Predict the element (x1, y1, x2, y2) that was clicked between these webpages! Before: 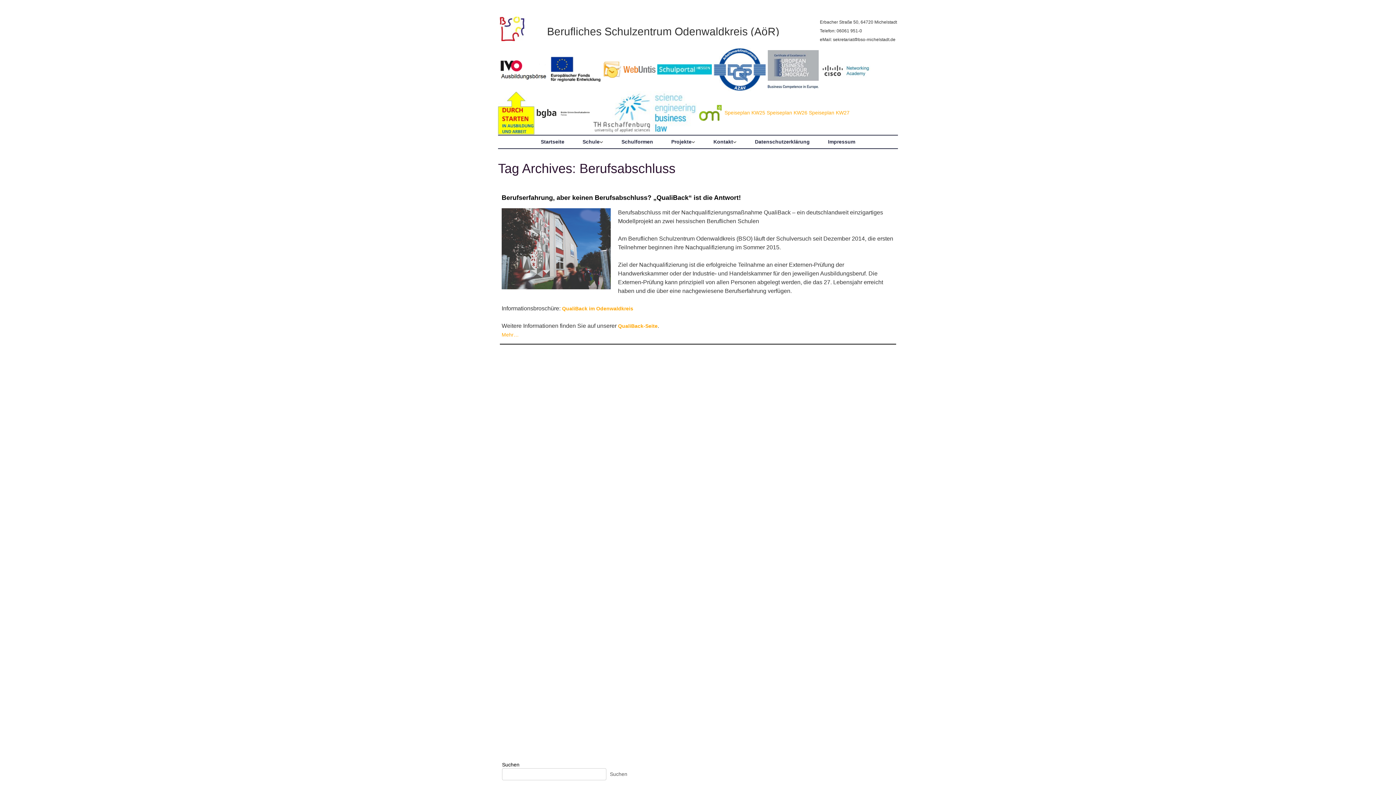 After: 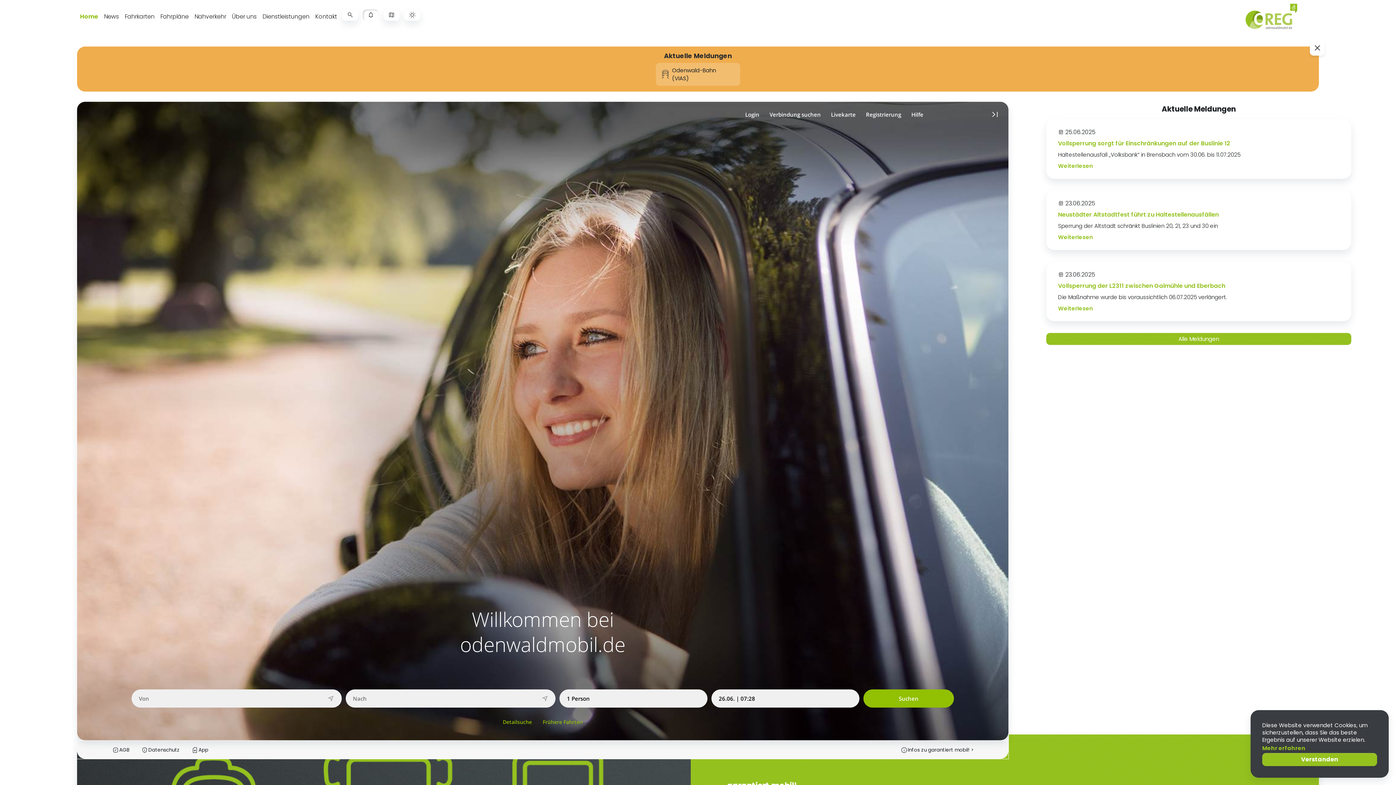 Action: bbox: (698, 109, 723, 115)